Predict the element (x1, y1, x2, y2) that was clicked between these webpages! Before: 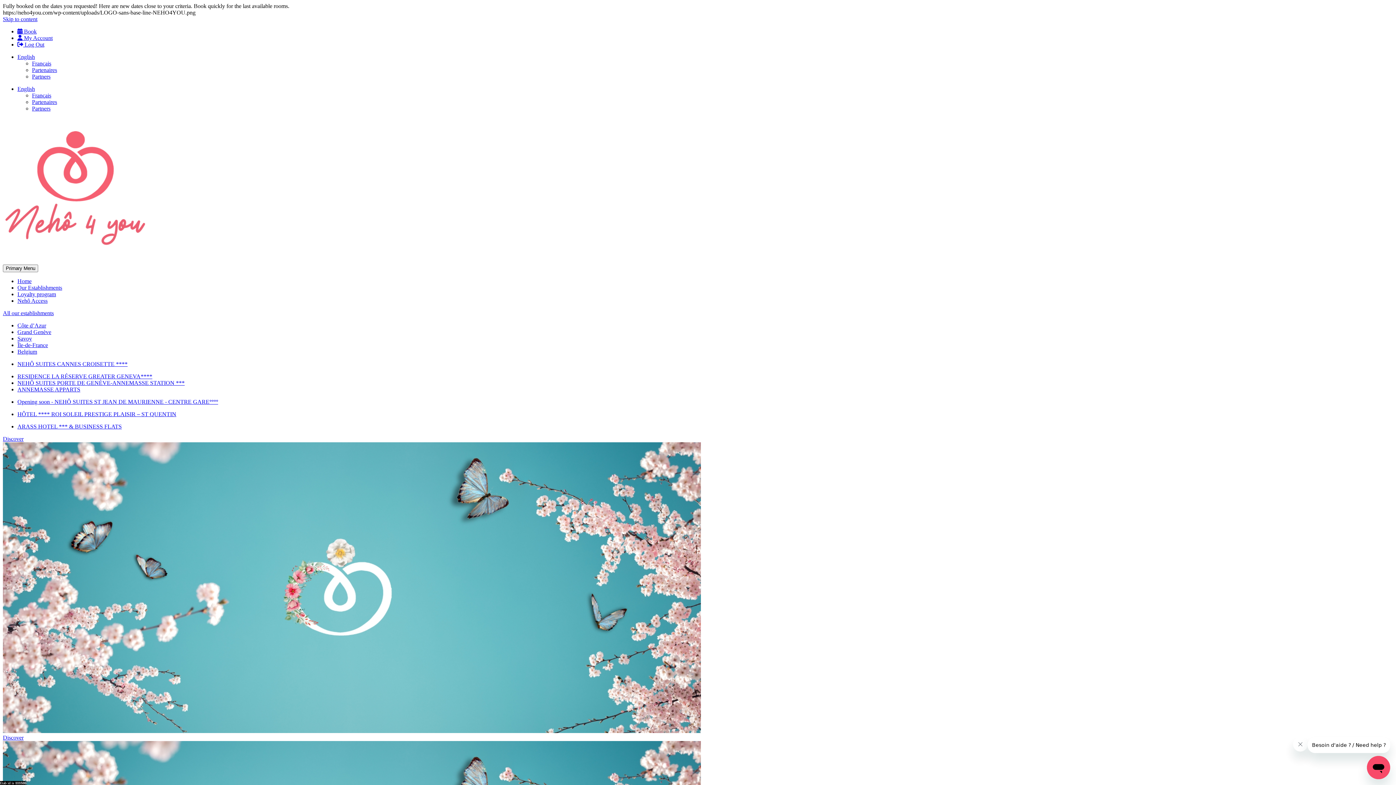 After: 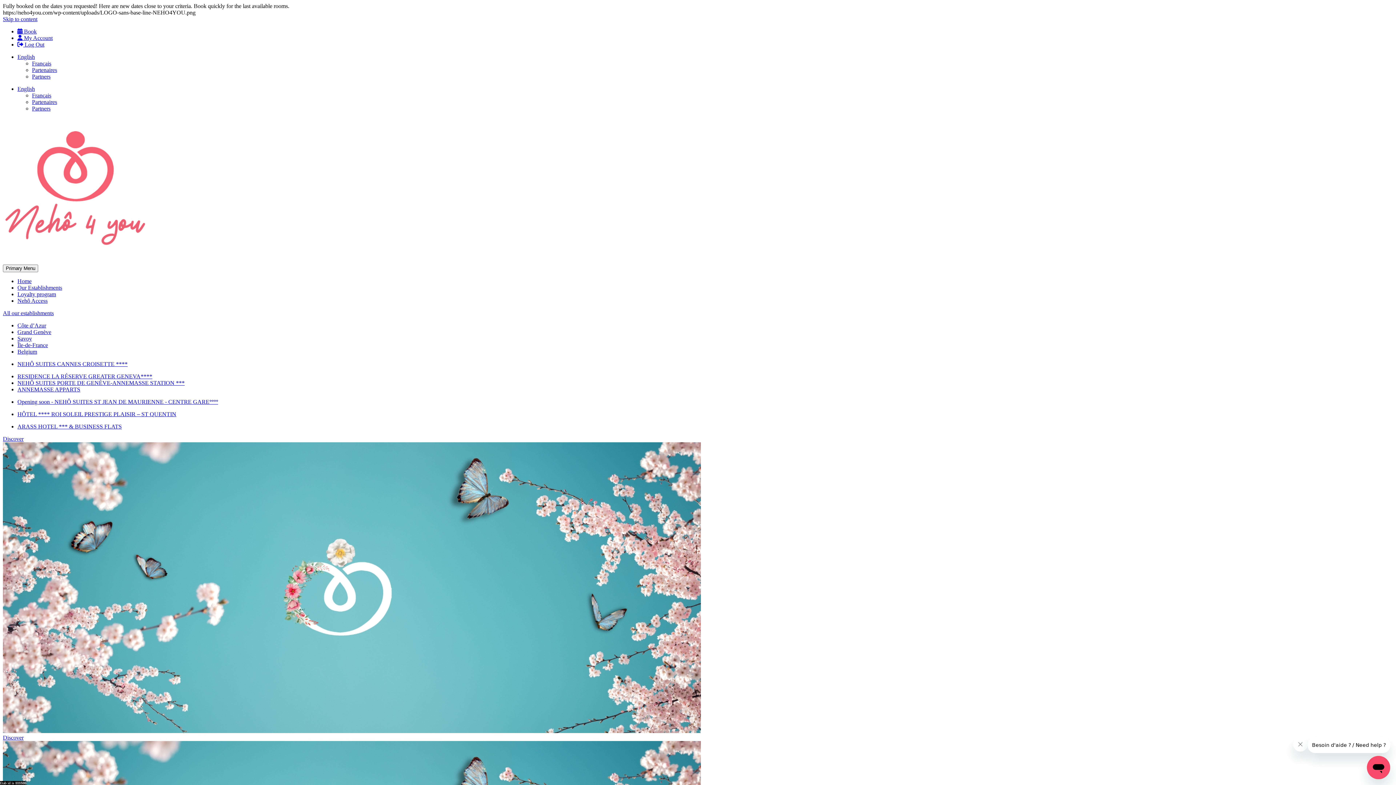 Action: label: All our establishments bbox: (2, 310, 53, 316)